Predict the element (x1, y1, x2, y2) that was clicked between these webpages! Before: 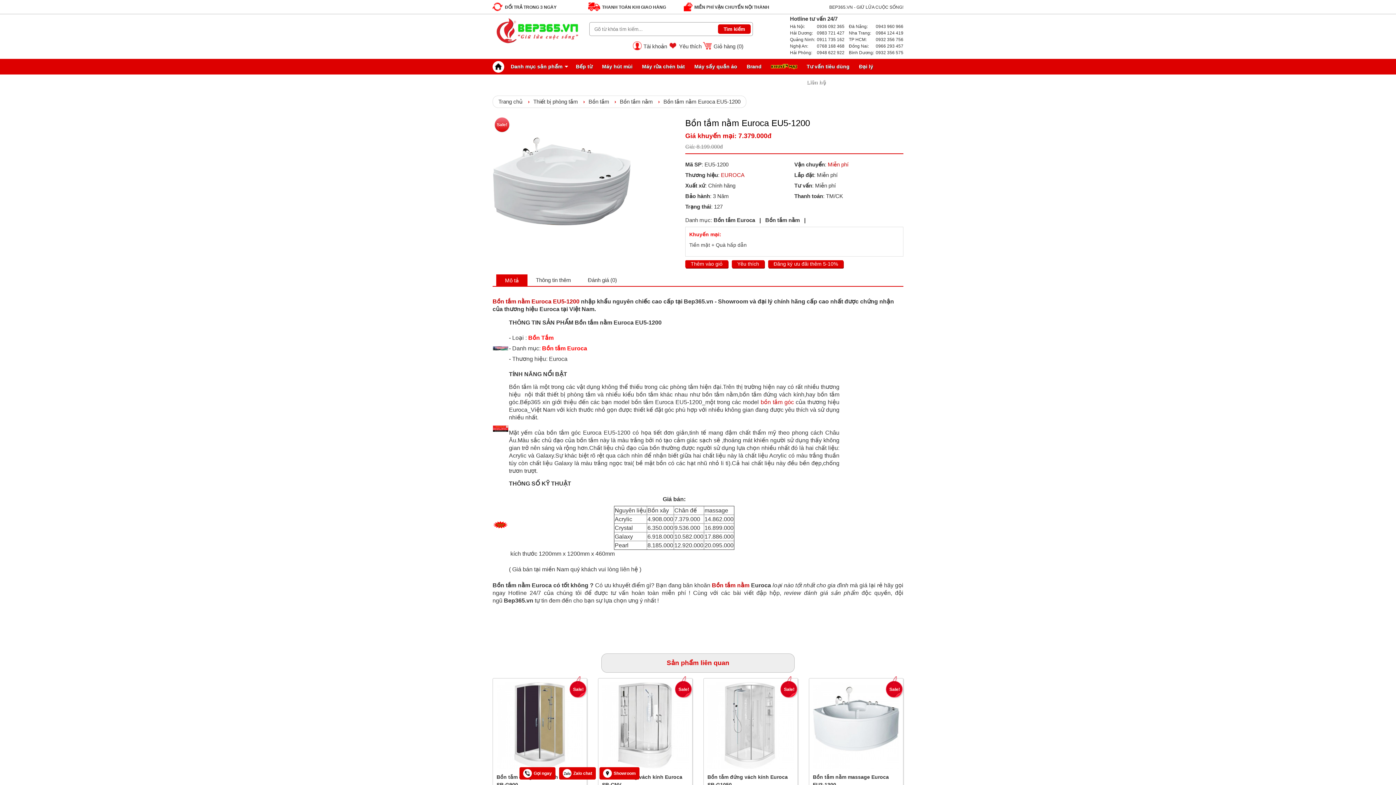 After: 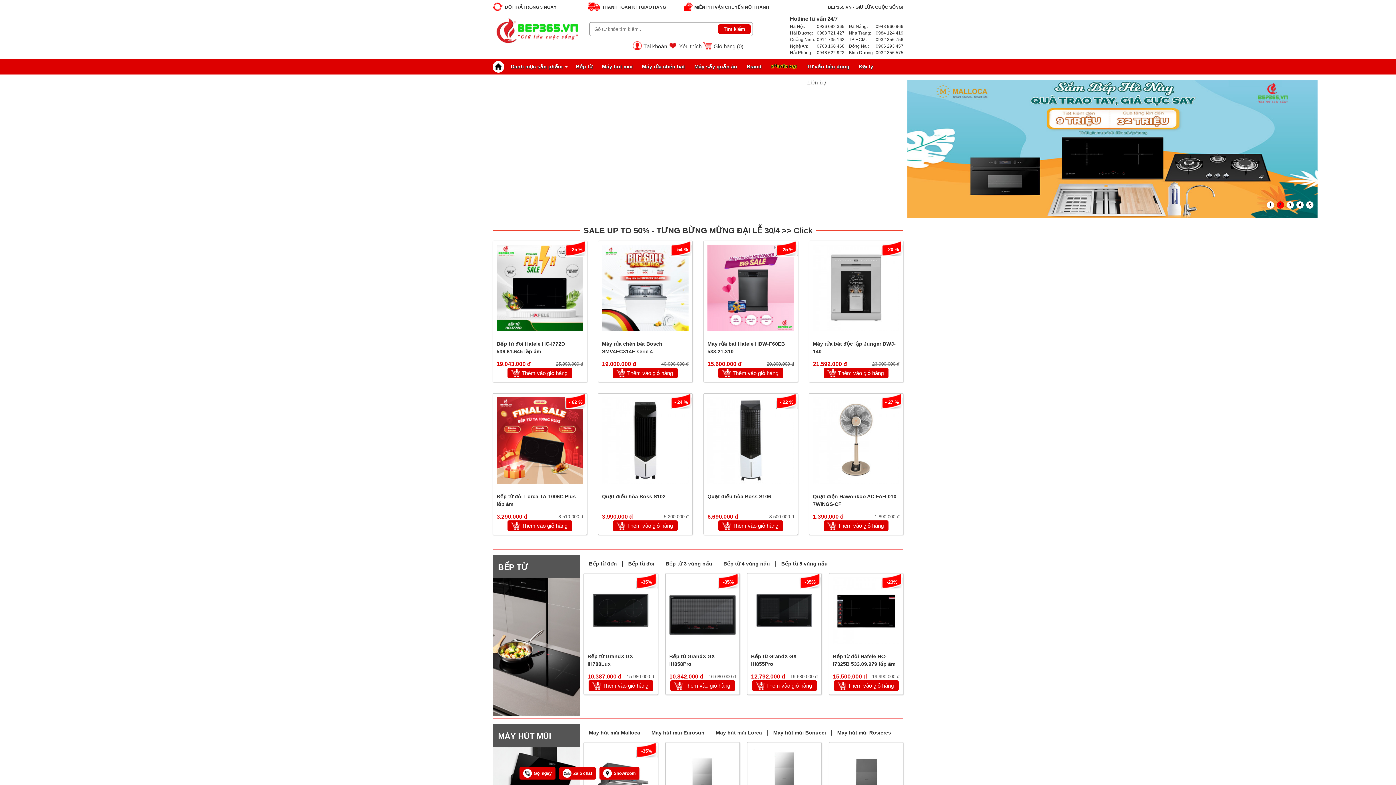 Action: label: Giỏ hàng (0) bbox: (703, 43, 743, 49)